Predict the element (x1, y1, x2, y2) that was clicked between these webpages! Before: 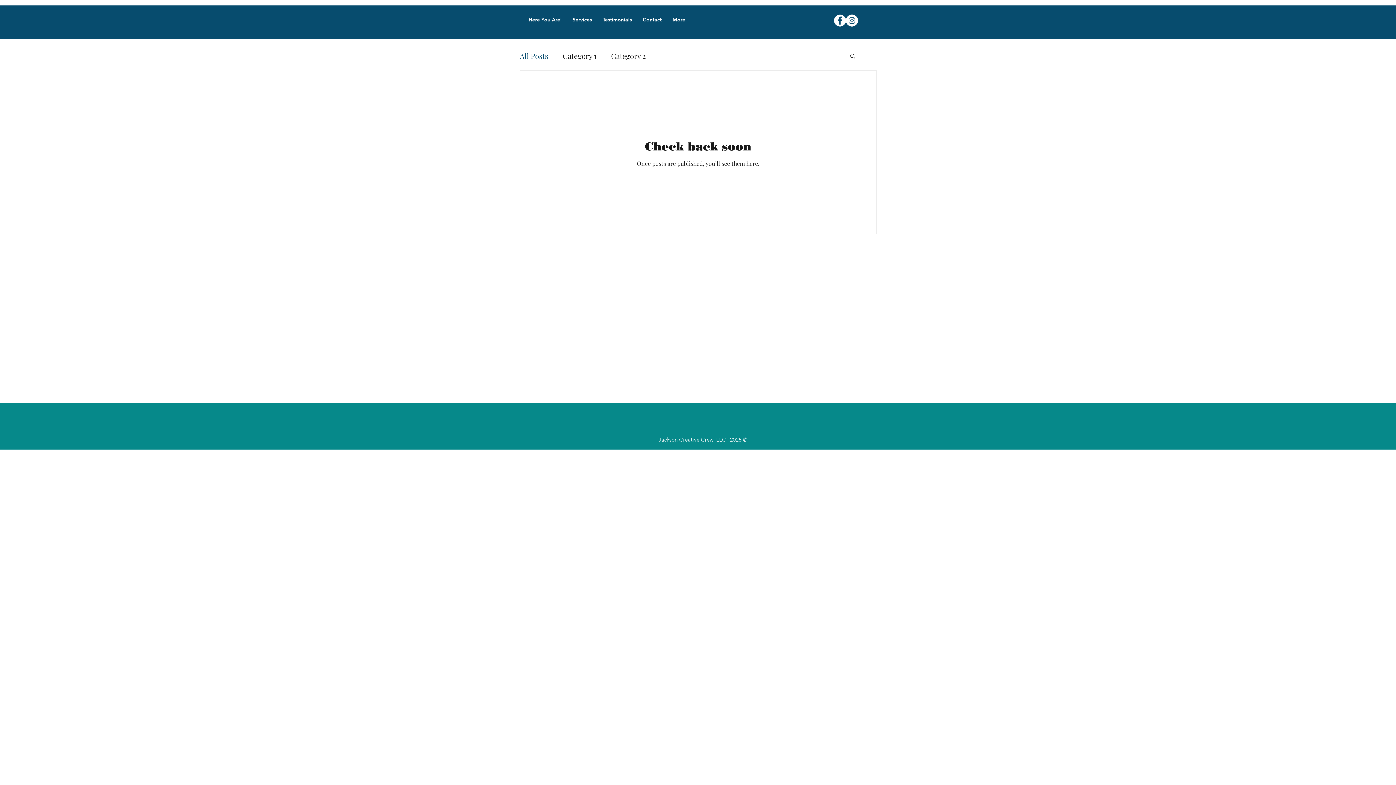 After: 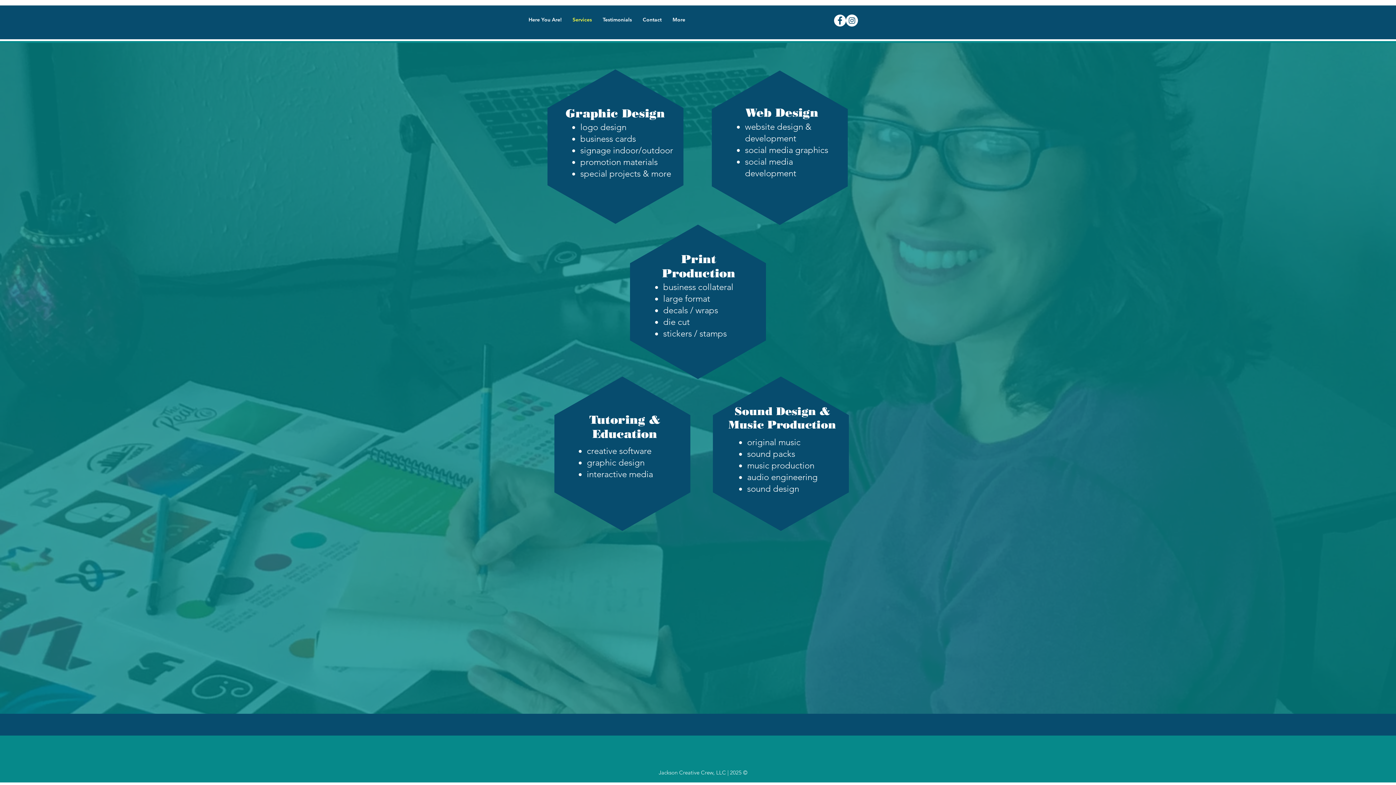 Action: bbox: (567, 14, 597, 25) label: Services